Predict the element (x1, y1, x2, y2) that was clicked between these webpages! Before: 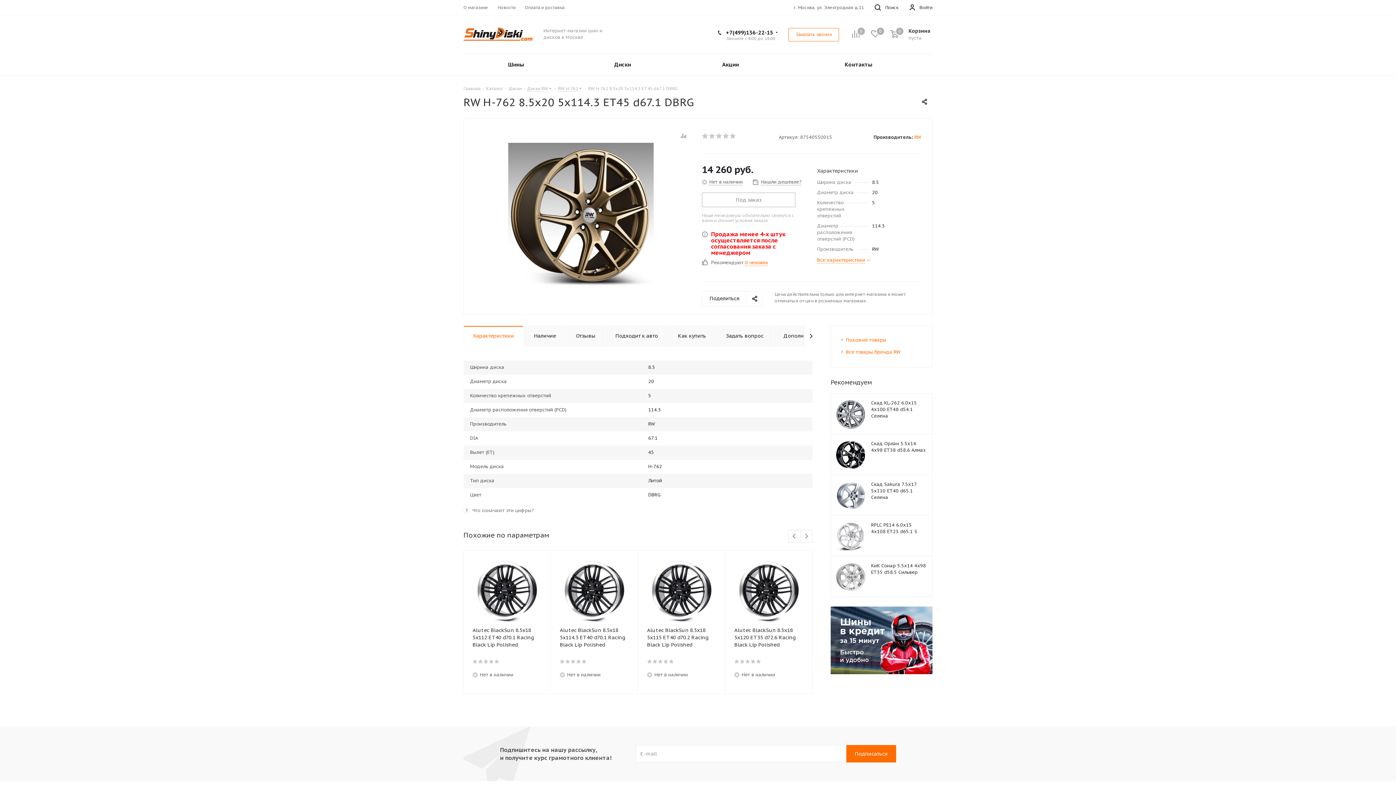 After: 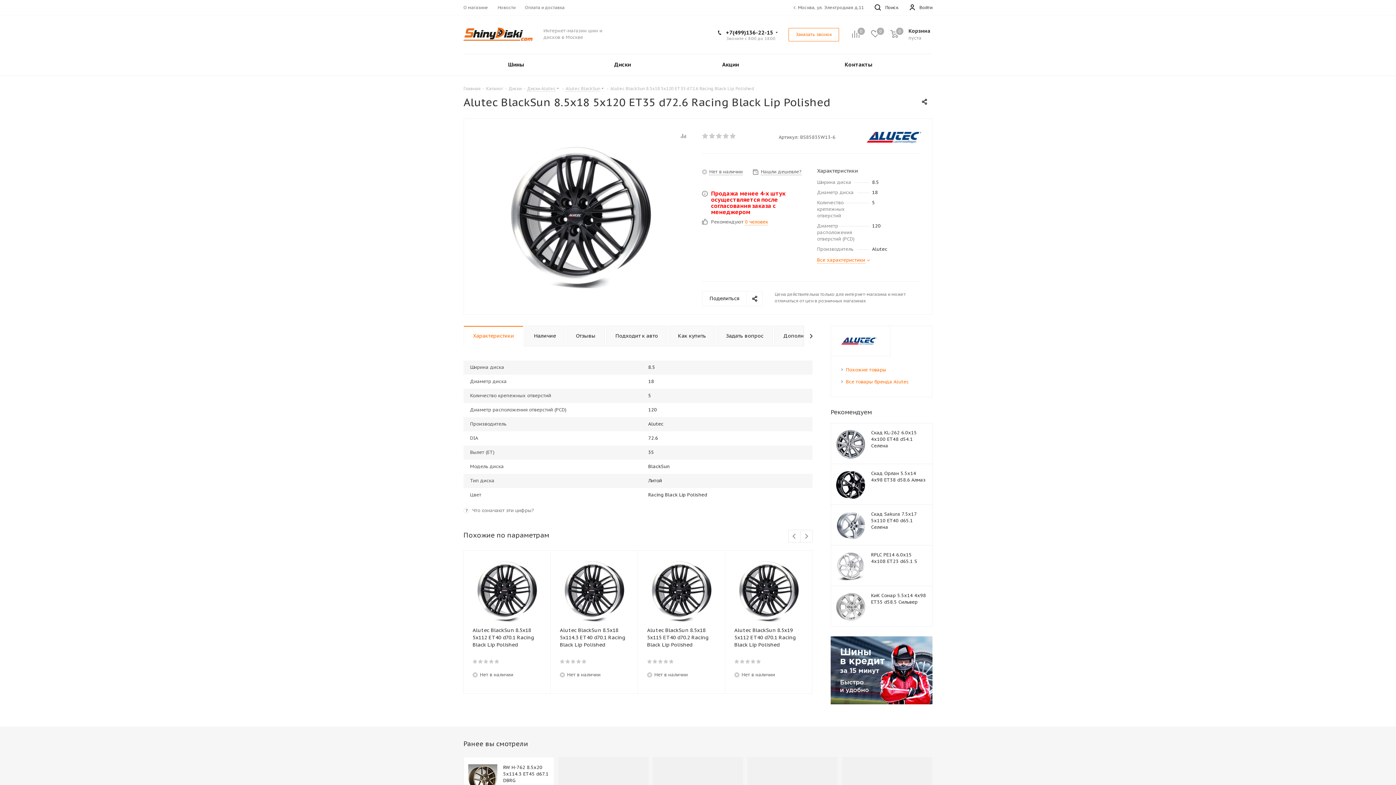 Action: bbox: (734, 560, 803, 621)